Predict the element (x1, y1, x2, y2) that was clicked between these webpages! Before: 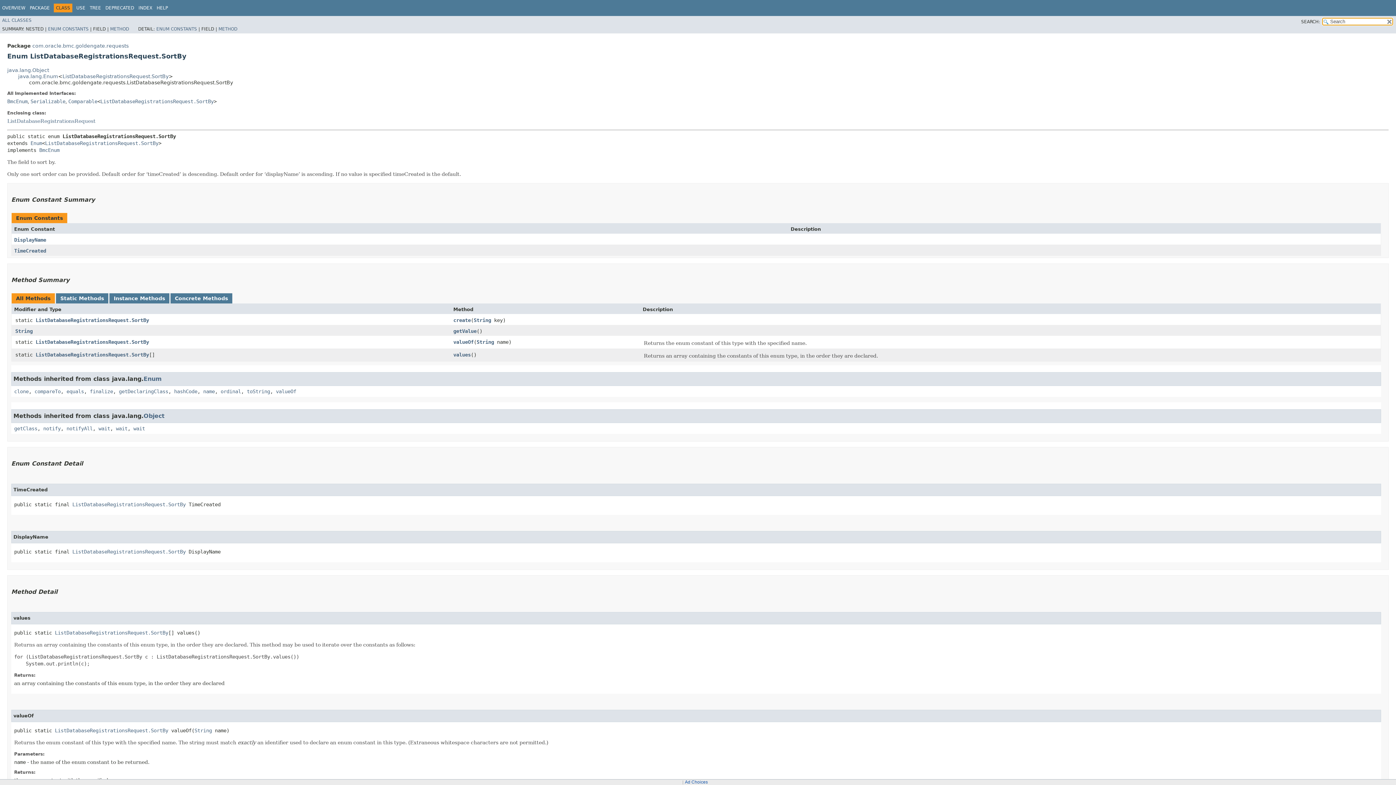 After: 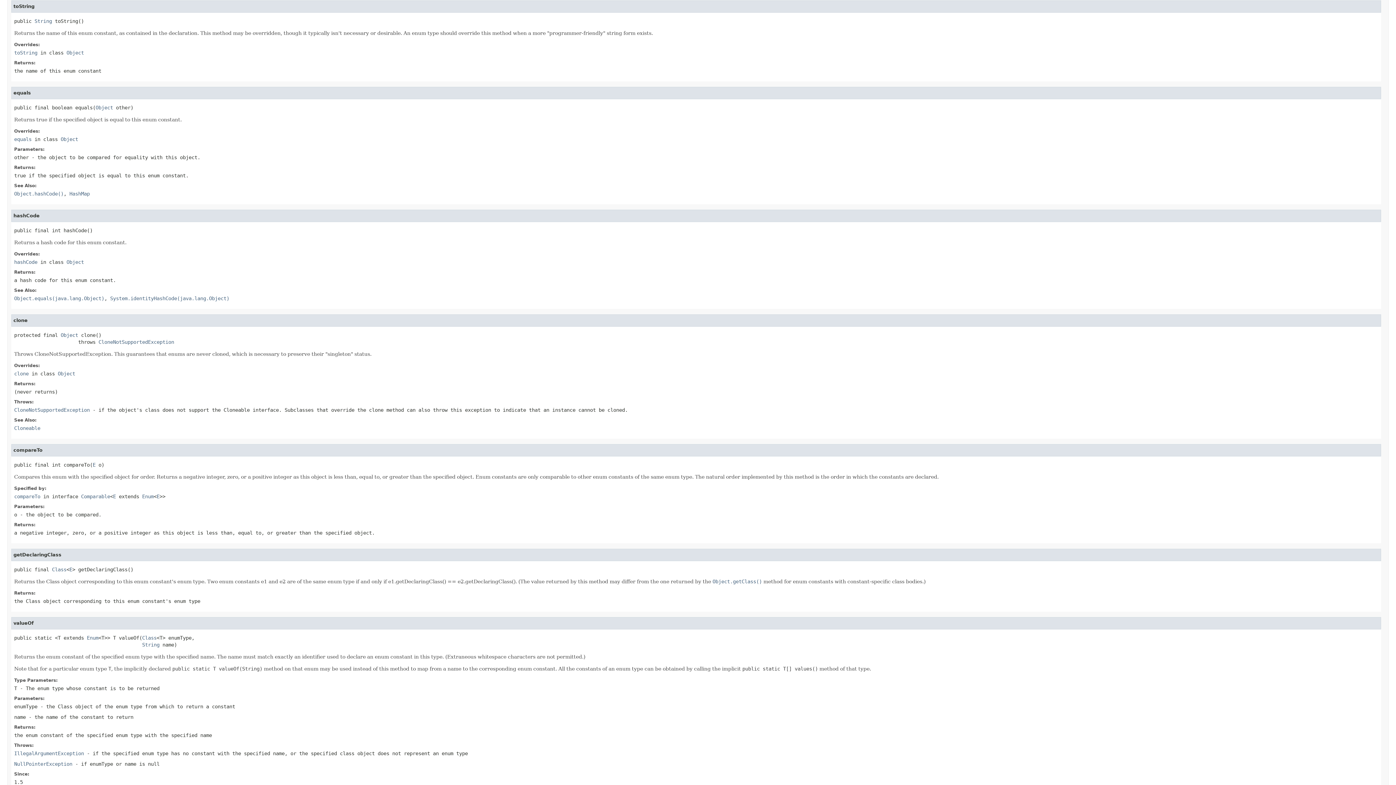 Action: bbox: (246, 388, 270, 394) label: toString